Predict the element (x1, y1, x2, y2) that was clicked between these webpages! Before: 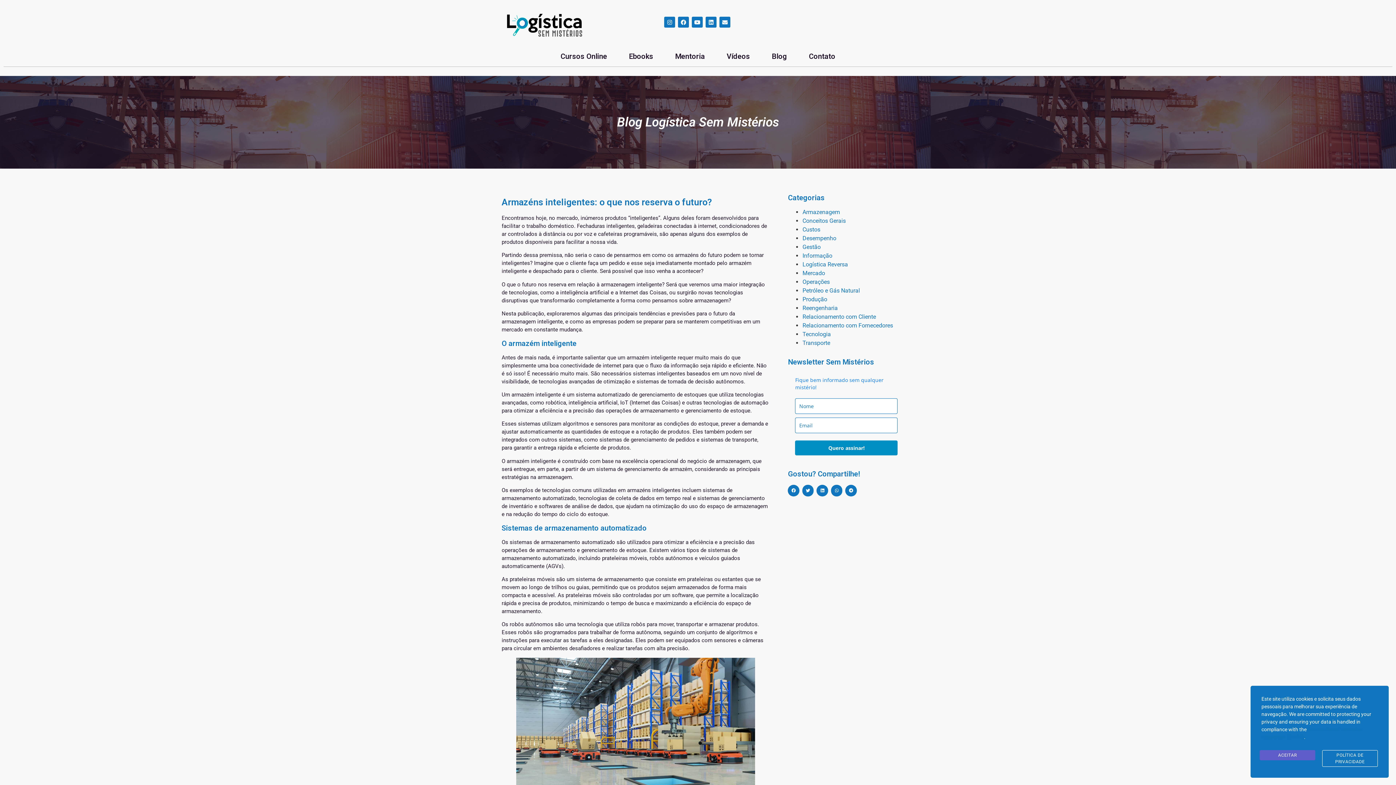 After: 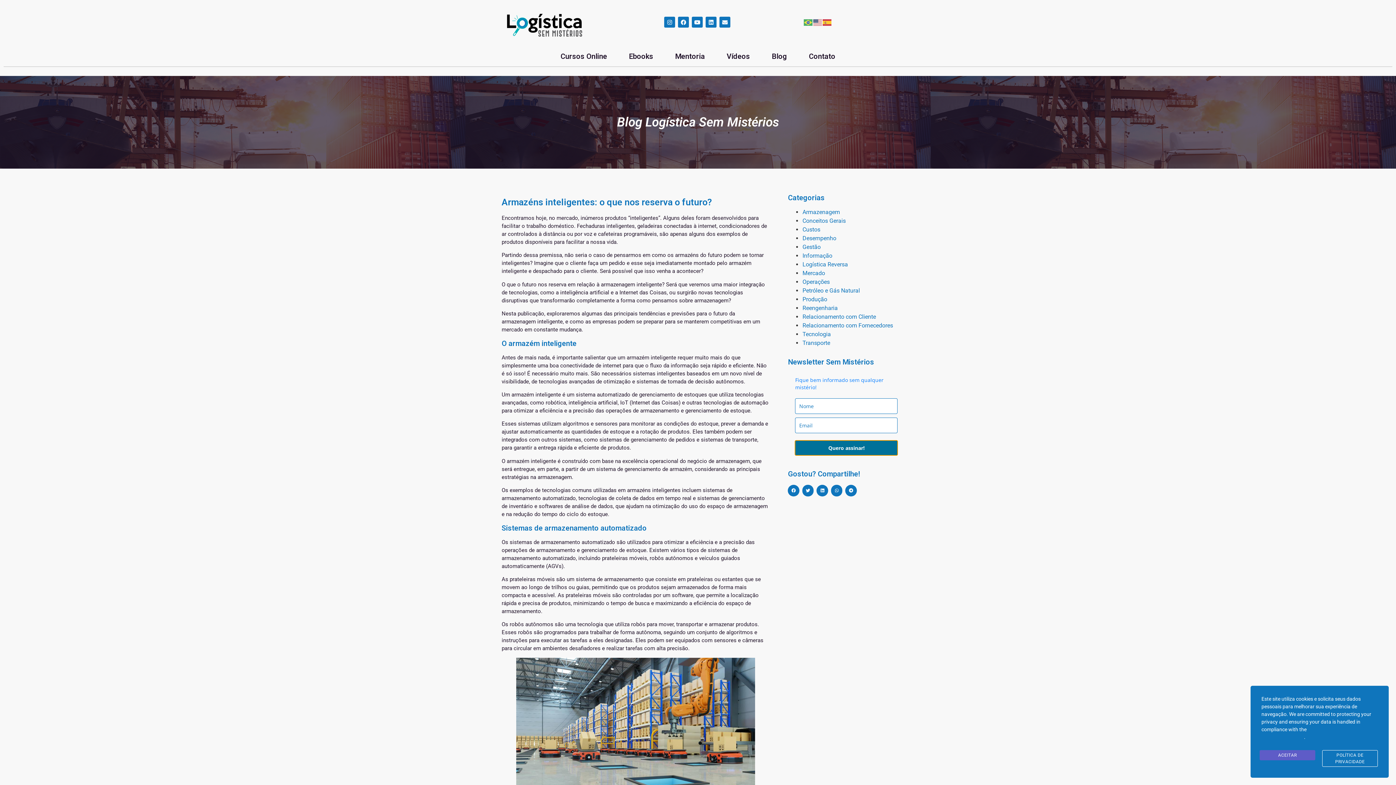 Action: label: Quero assinar! bbox: (795, 440, 897, 455)